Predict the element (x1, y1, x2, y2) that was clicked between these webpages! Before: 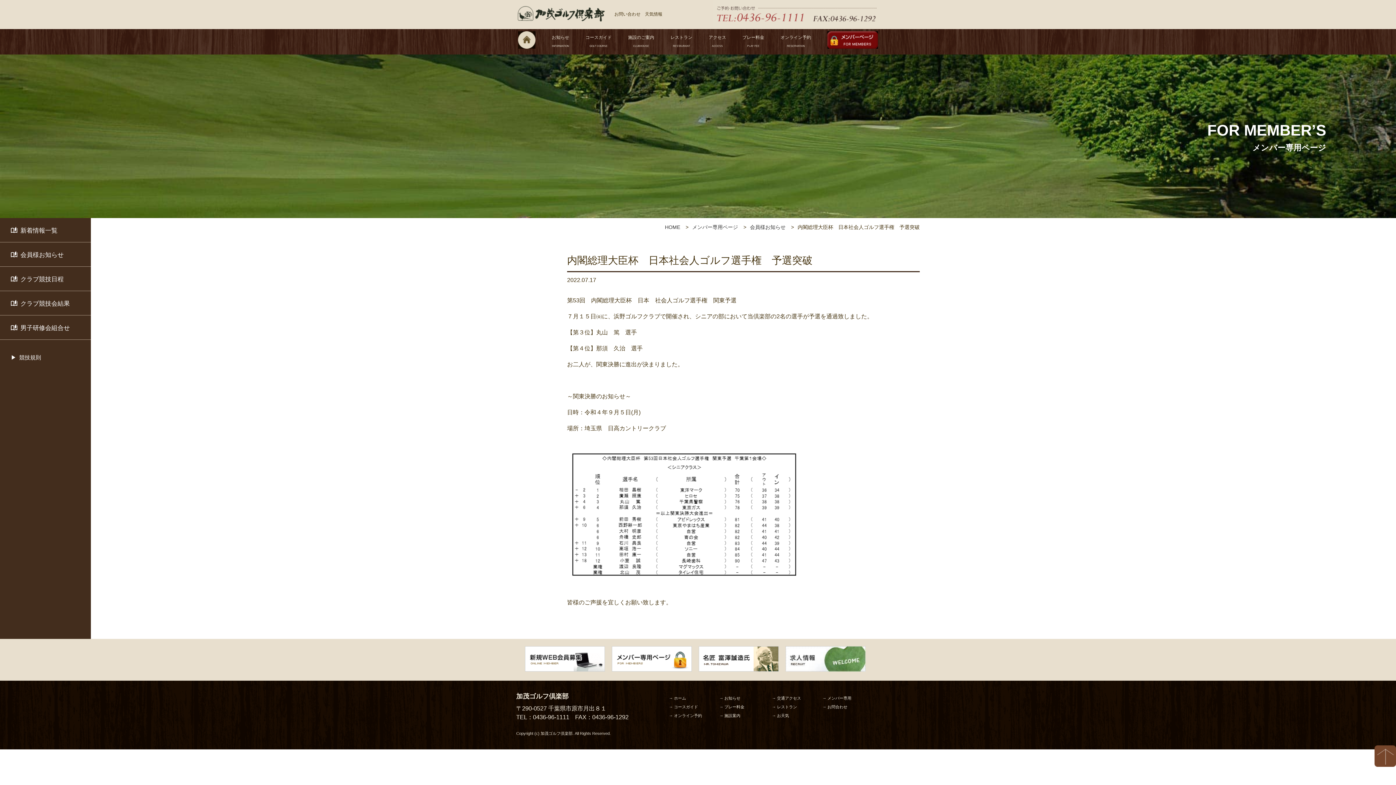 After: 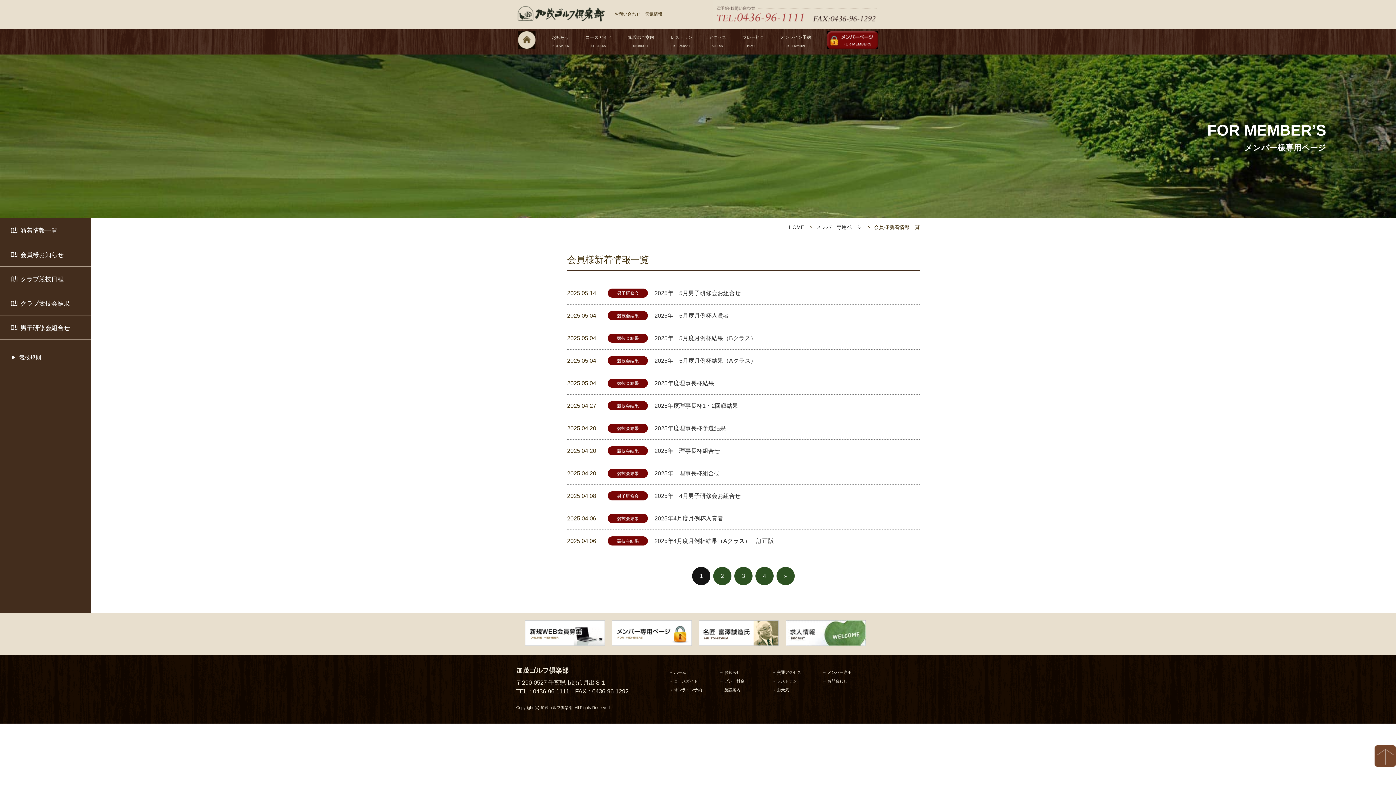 Action: bbox: (10, 226, 90, 235) label: 新着情報一覧